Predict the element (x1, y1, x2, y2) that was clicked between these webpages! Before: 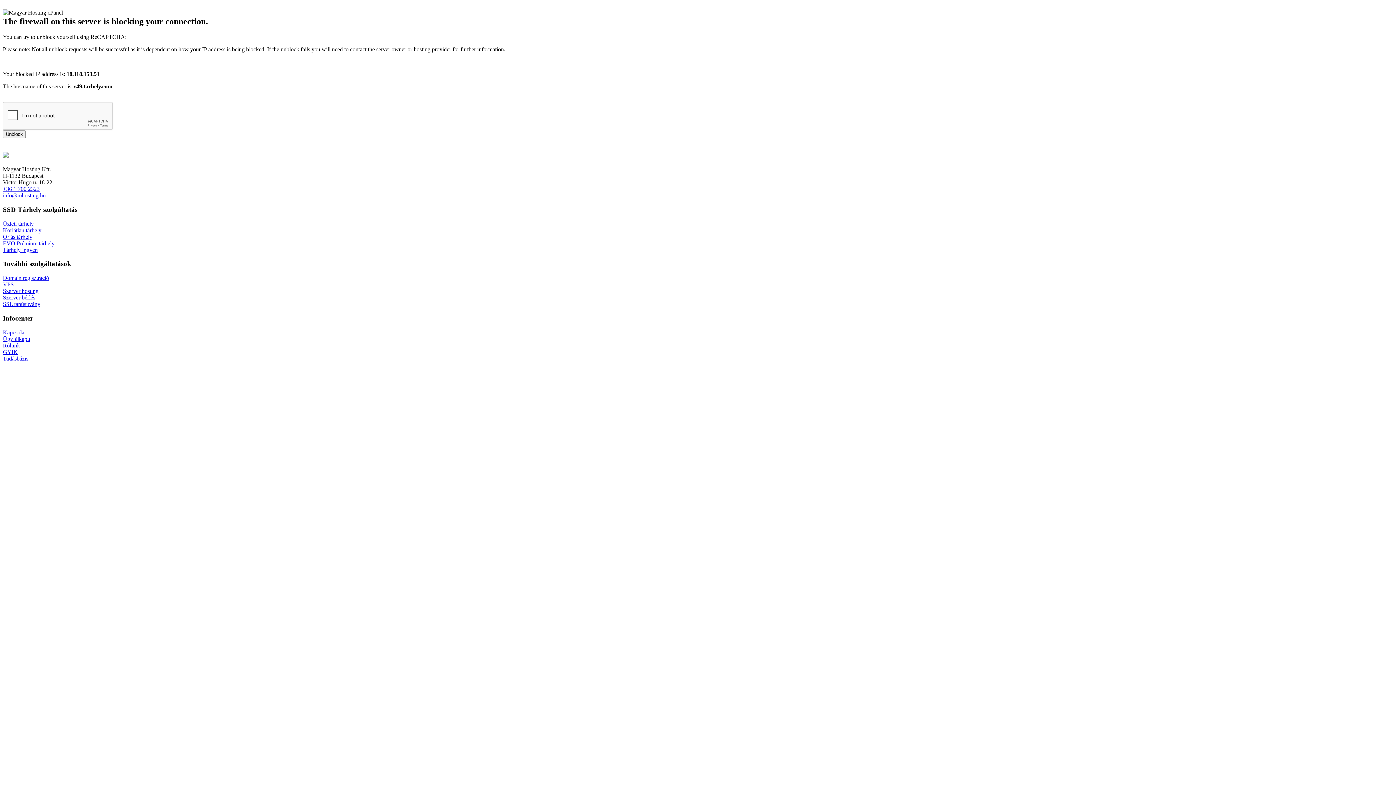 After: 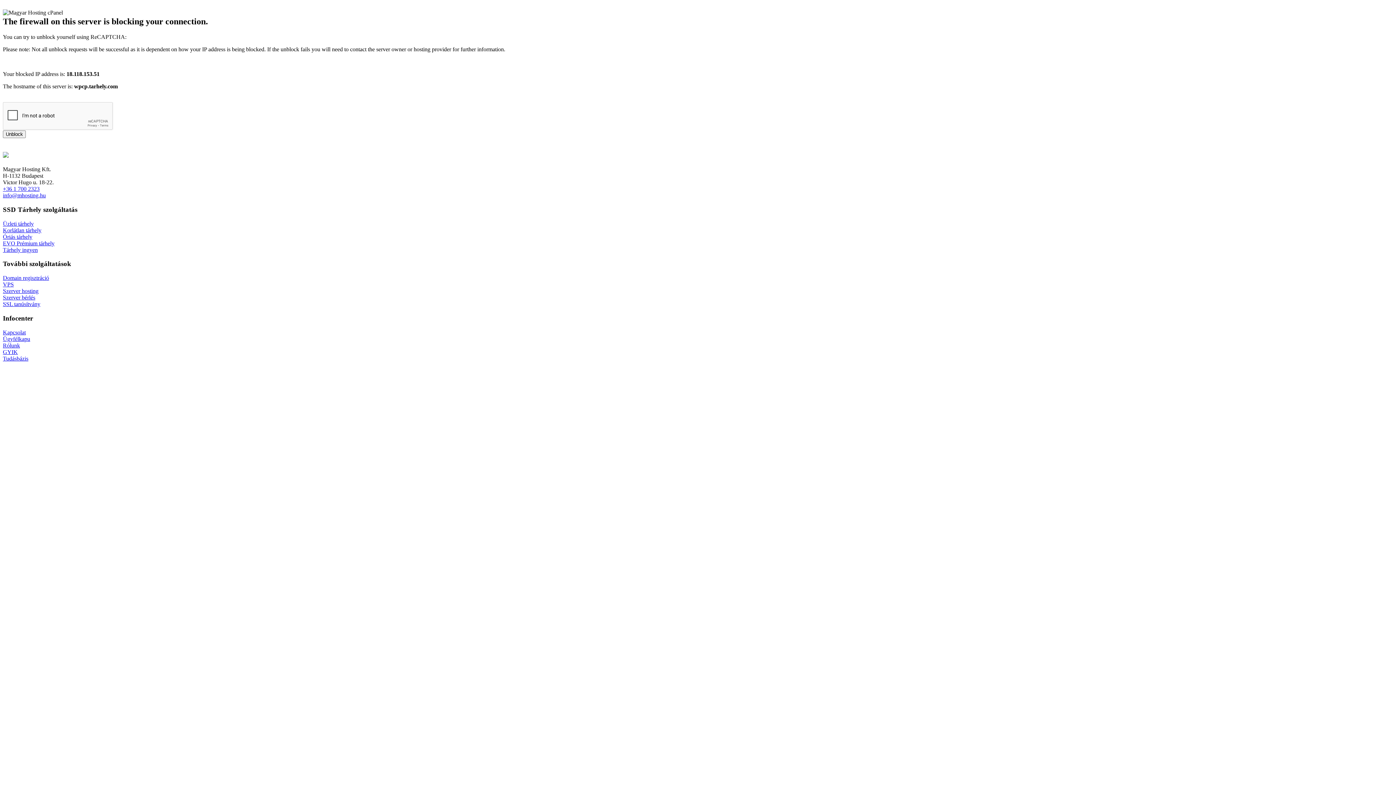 Action: bbox: (2, 246, 37, 252) label: Tárhely ingyen